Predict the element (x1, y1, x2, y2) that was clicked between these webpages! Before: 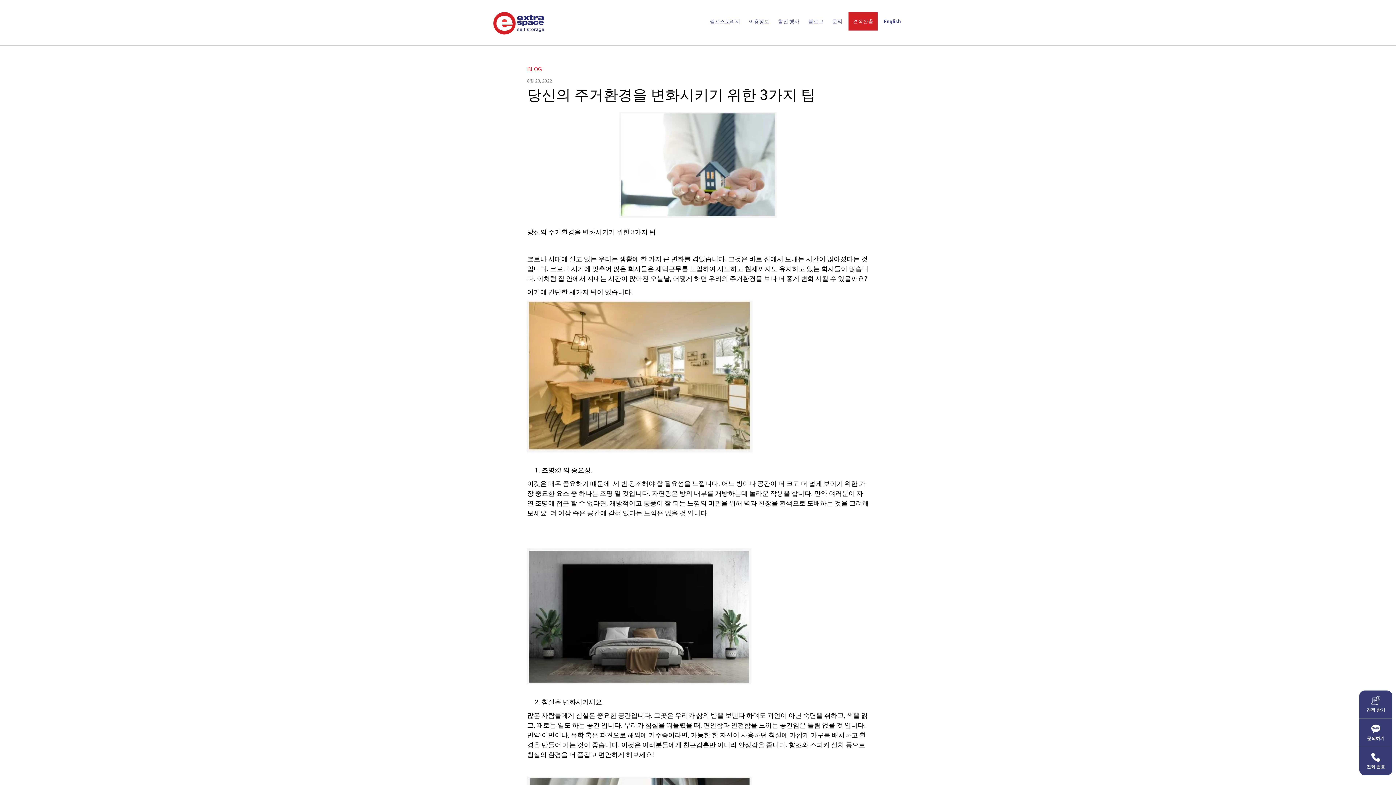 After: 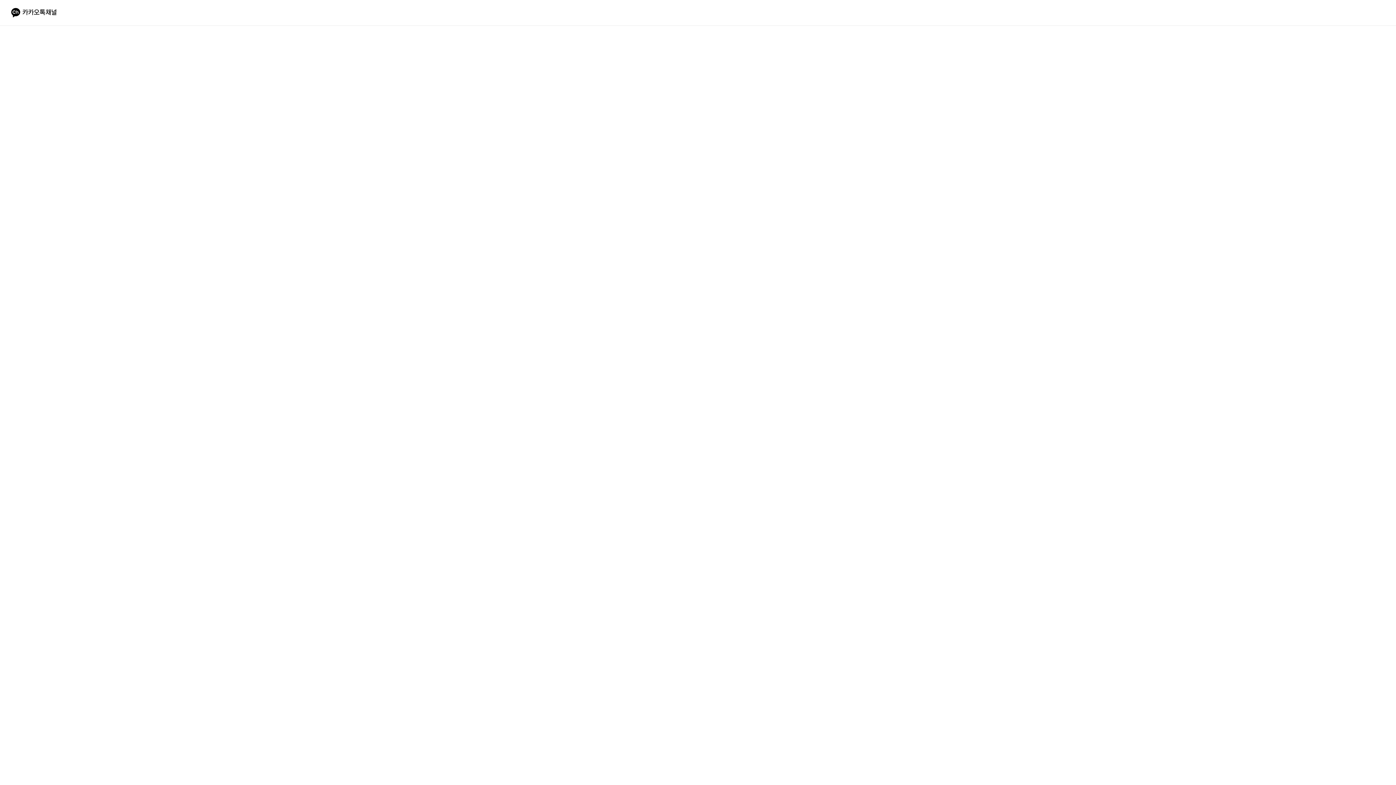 Action: bbox: (1359, 719, 1392, 747) label: 문의하기